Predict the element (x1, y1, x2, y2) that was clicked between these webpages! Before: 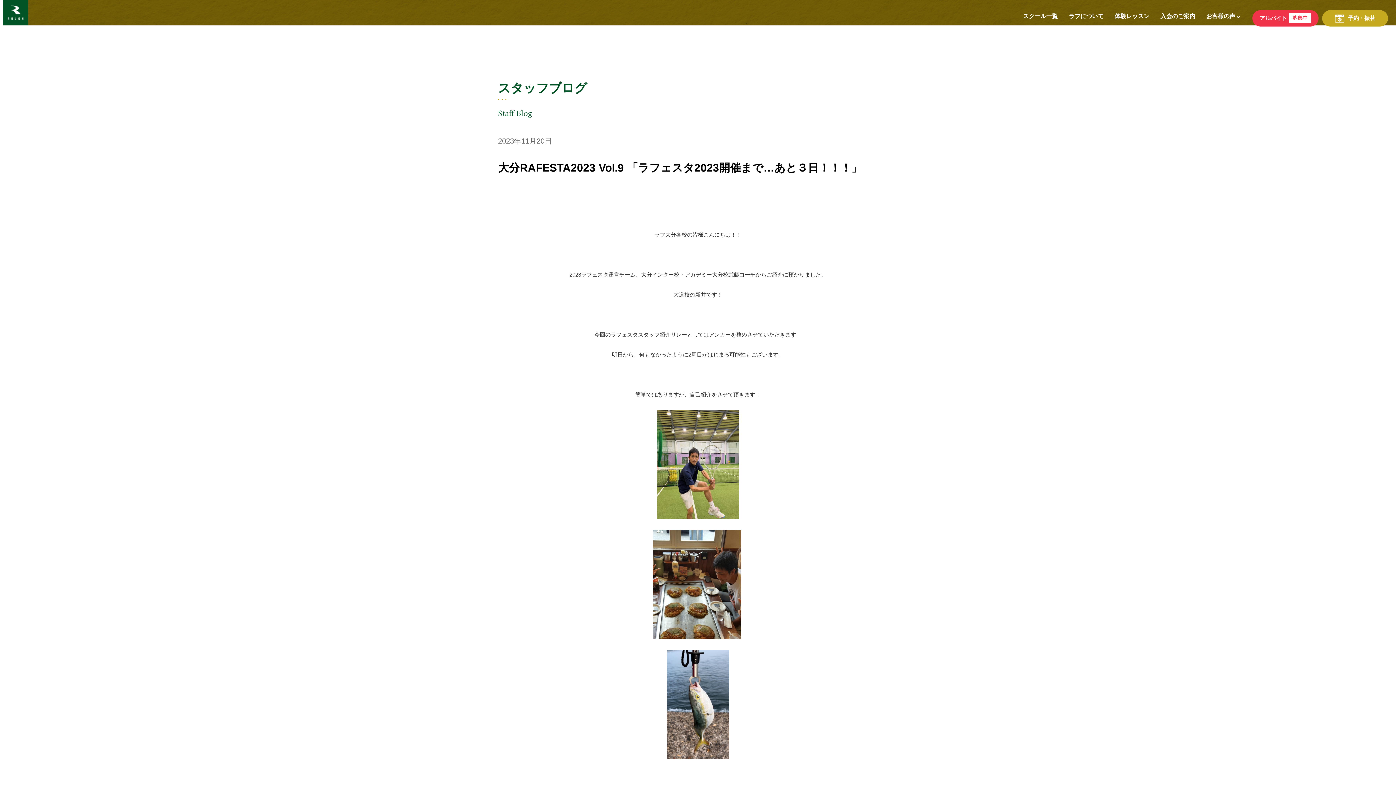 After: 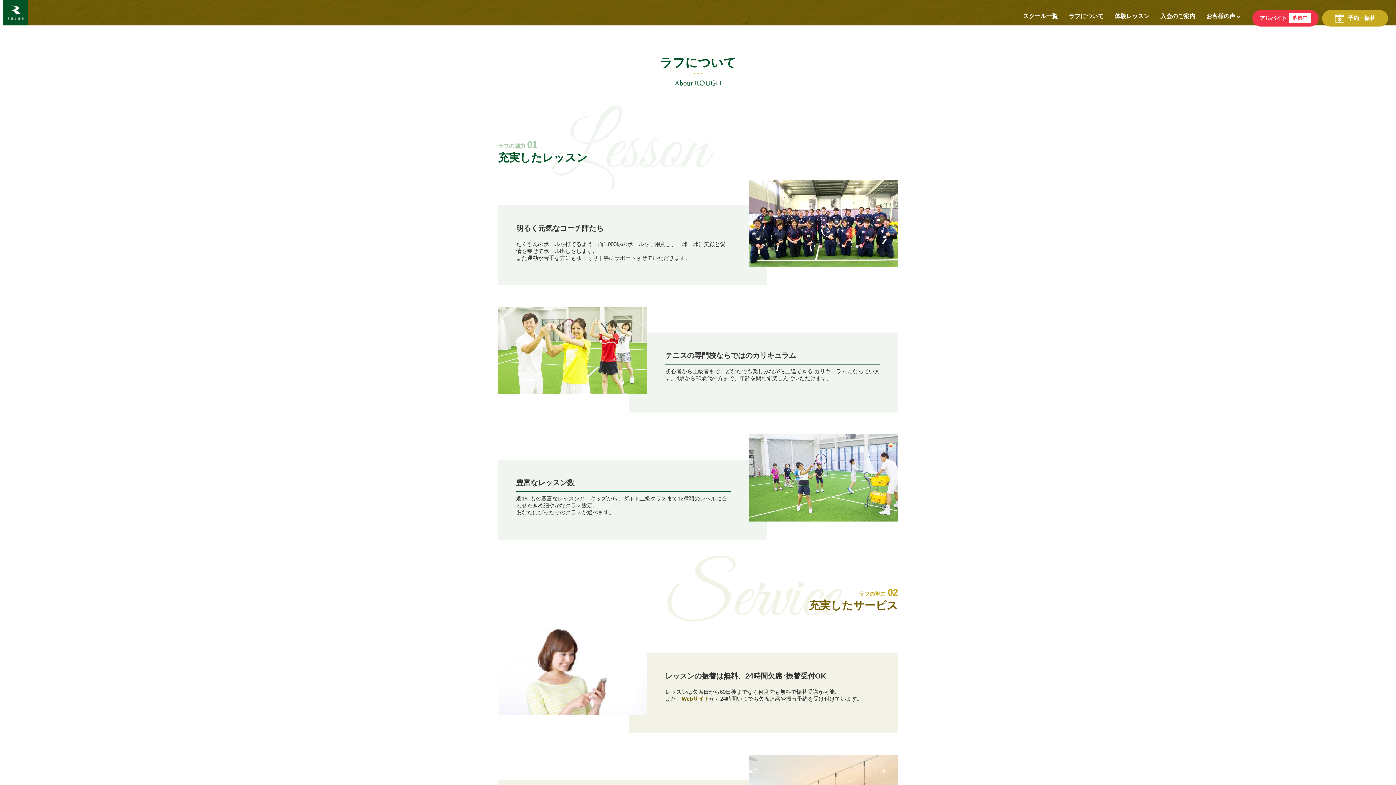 Action: label: ラフについて bbox: (1063, 5, 1109, 30)